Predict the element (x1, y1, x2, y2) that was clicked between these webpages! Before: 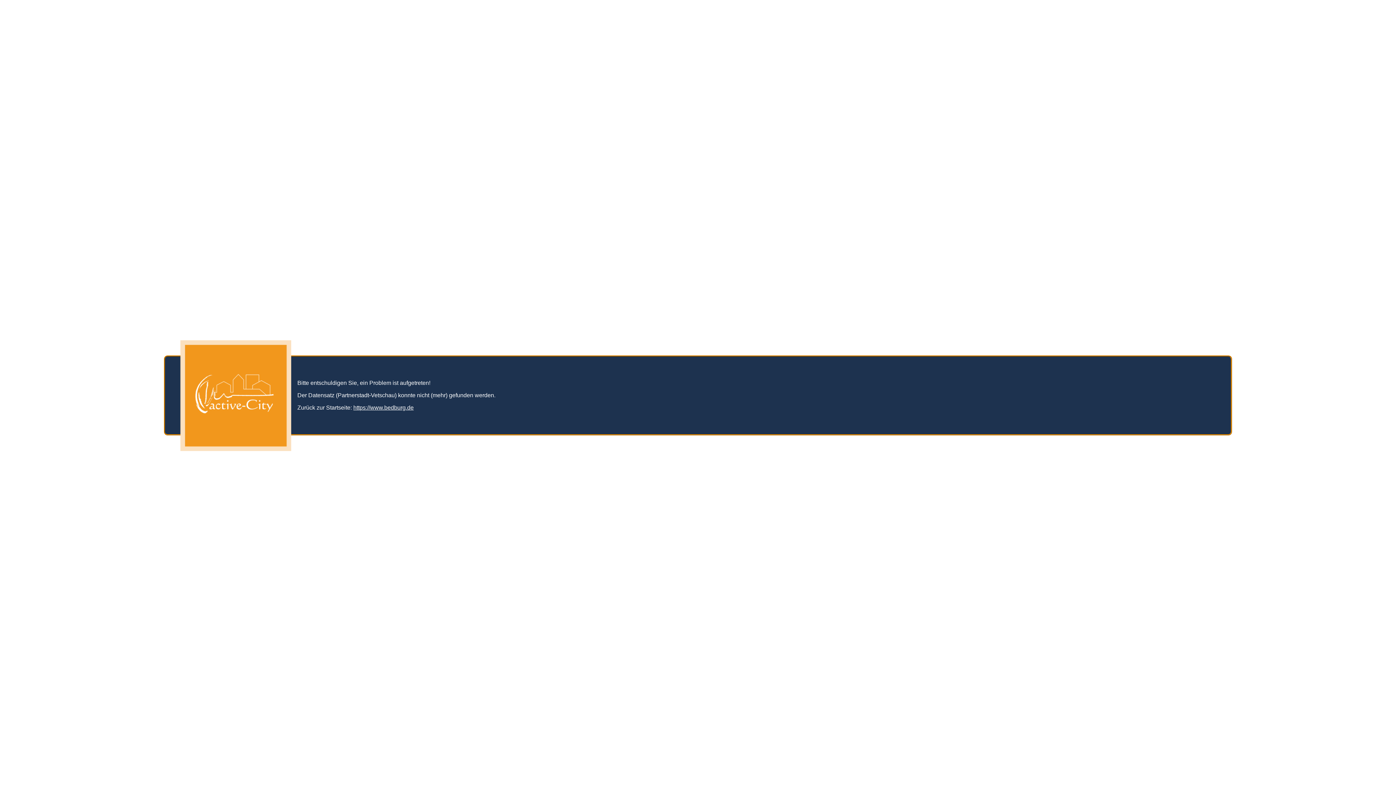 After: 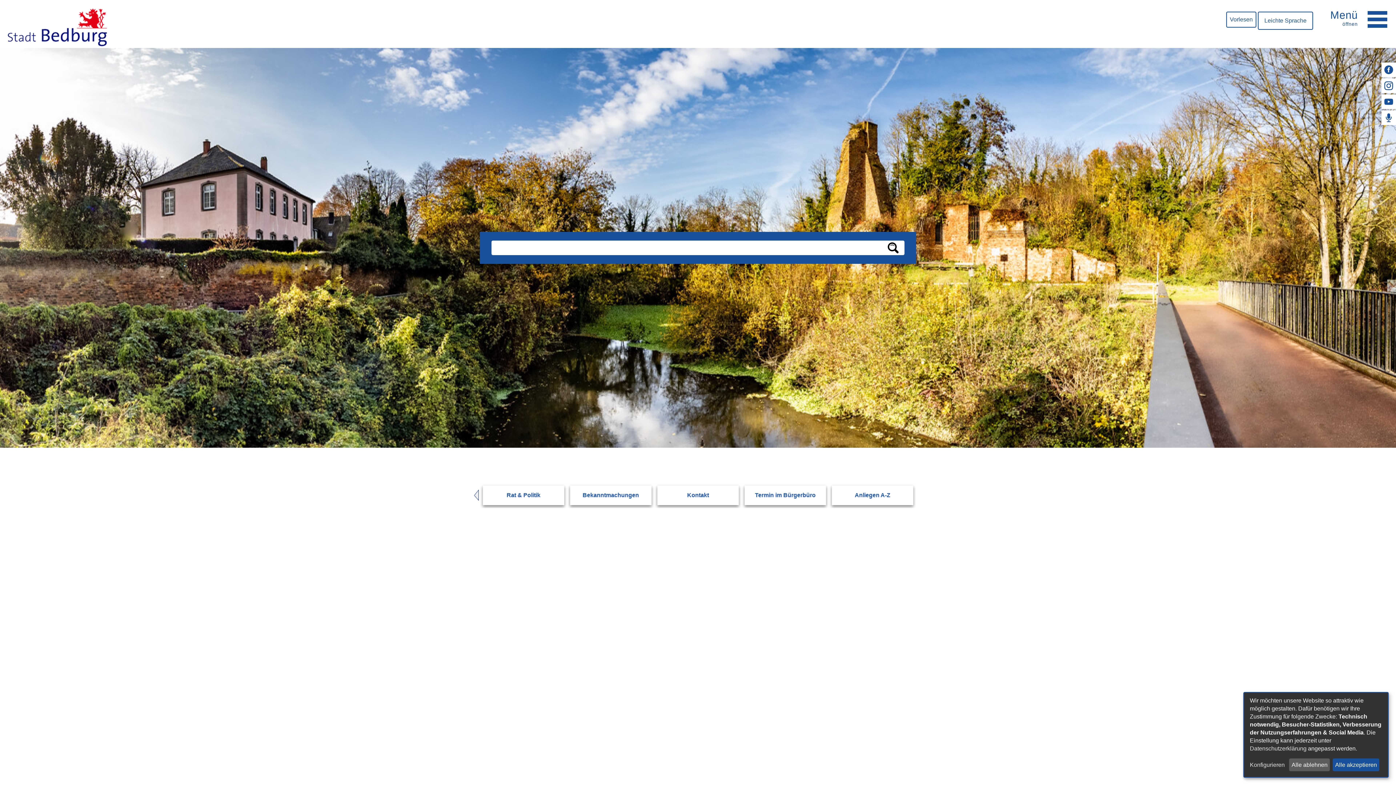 Action: label: https://www.bedburg.de bbox: (353, 404, 413, 410)